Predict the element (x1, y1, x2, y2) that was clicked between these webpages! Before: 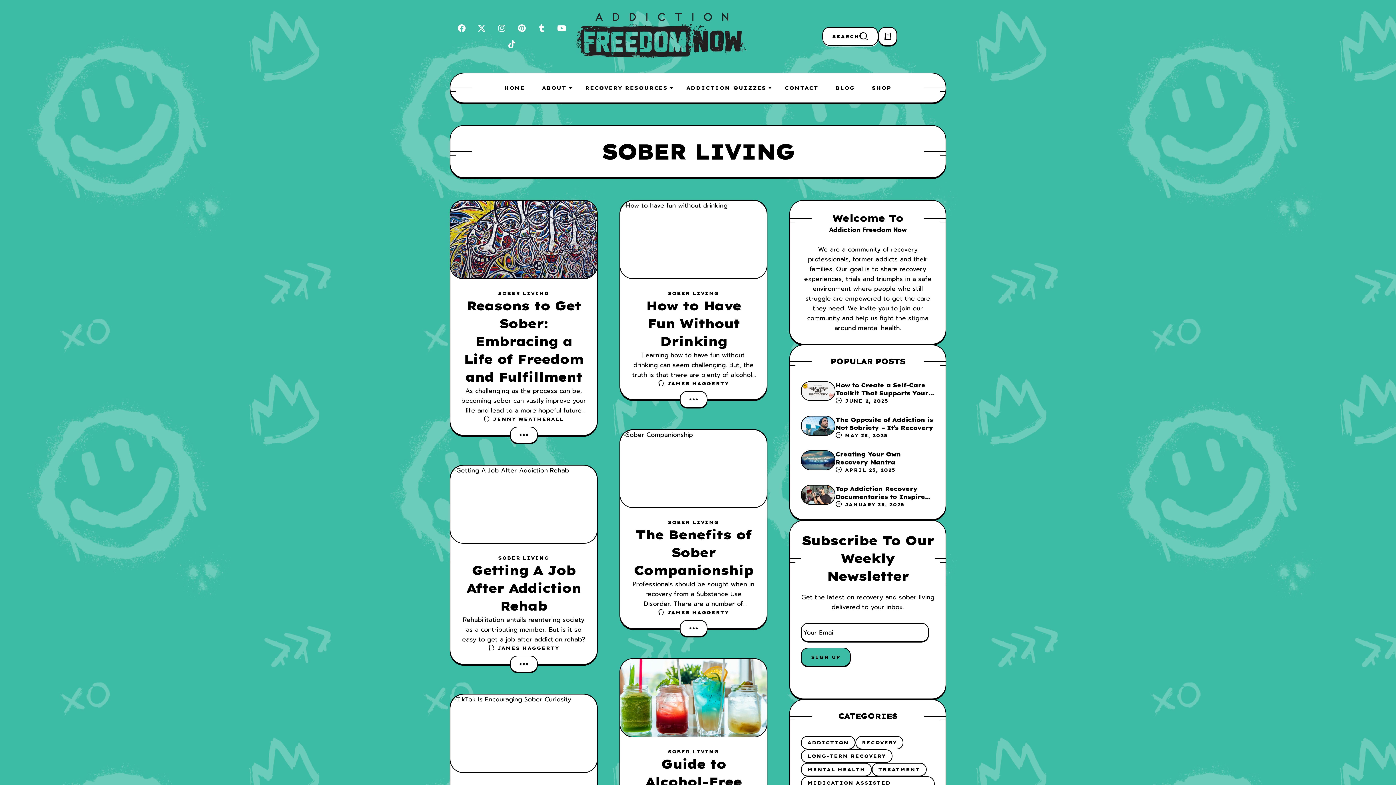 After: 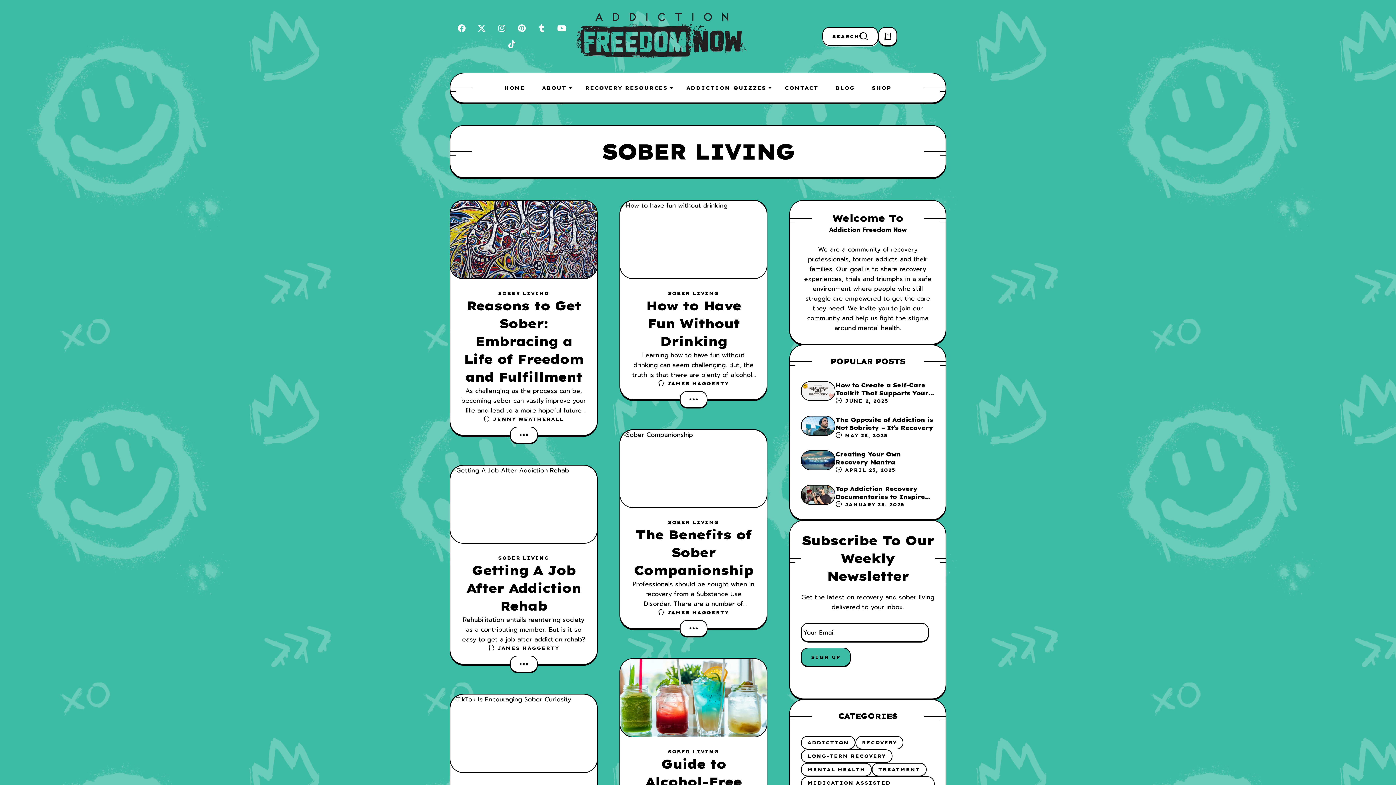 Action: bbox: (498, 555, 549, 561) label: SOBER LIVING